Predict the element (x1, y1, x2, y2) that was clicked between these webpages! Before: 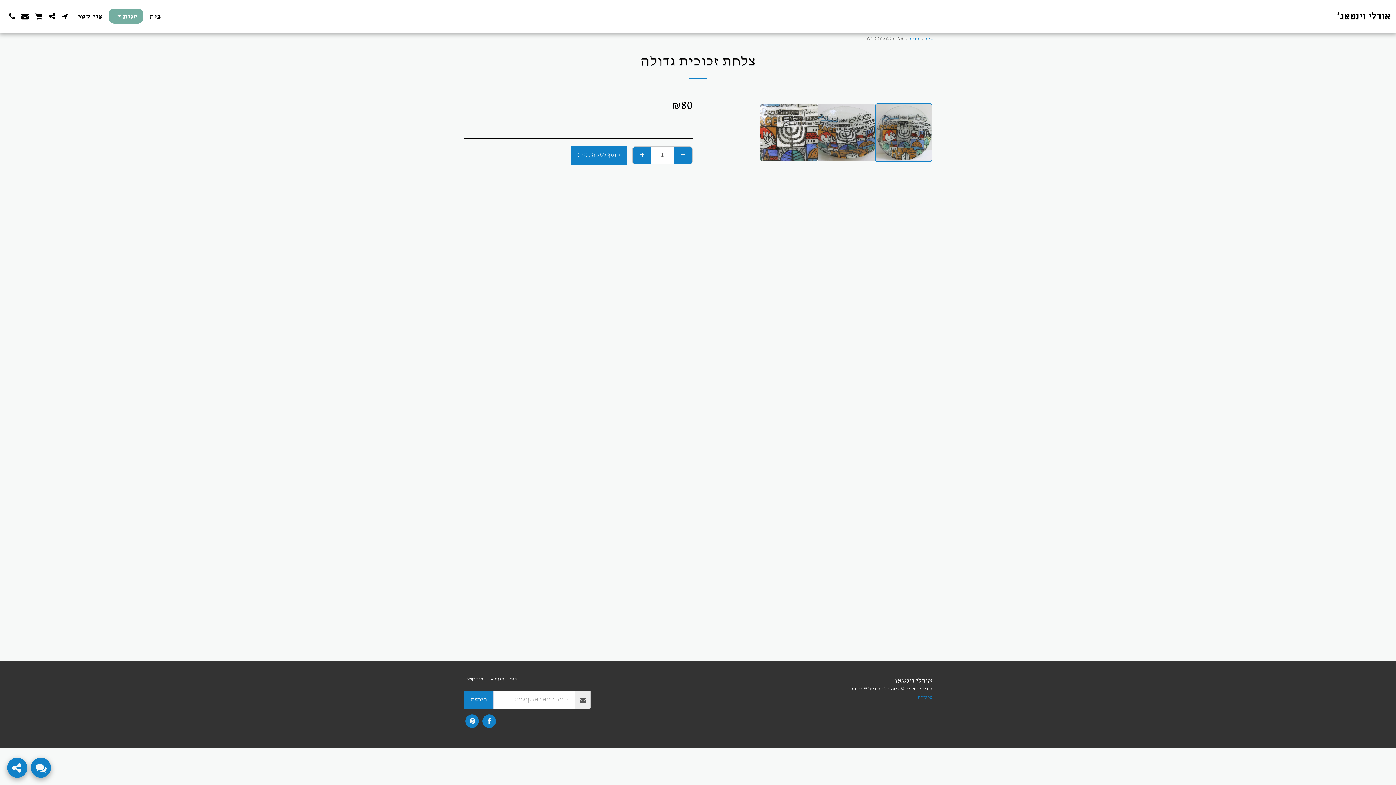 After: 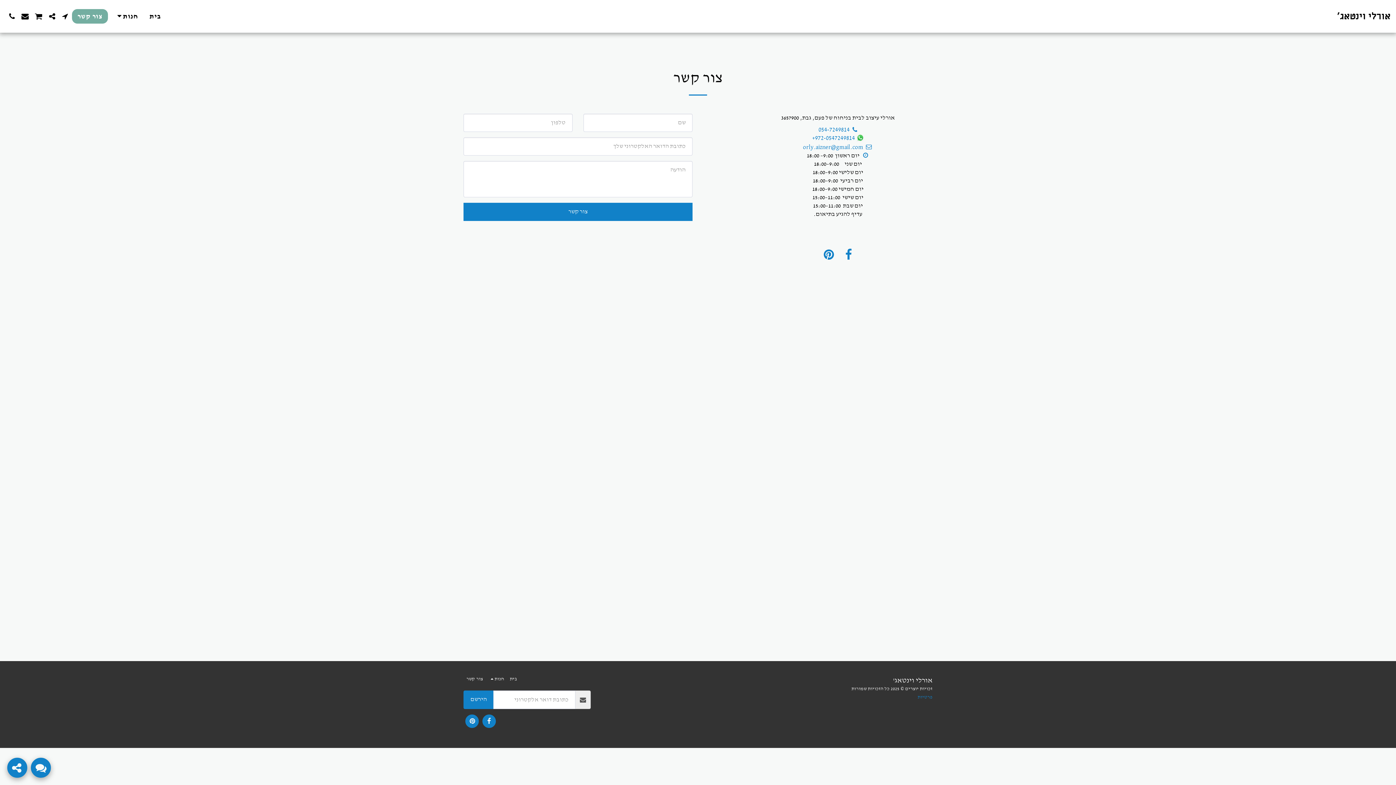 Action: bbox: (466, 676, 482, 683) label: צור קשר